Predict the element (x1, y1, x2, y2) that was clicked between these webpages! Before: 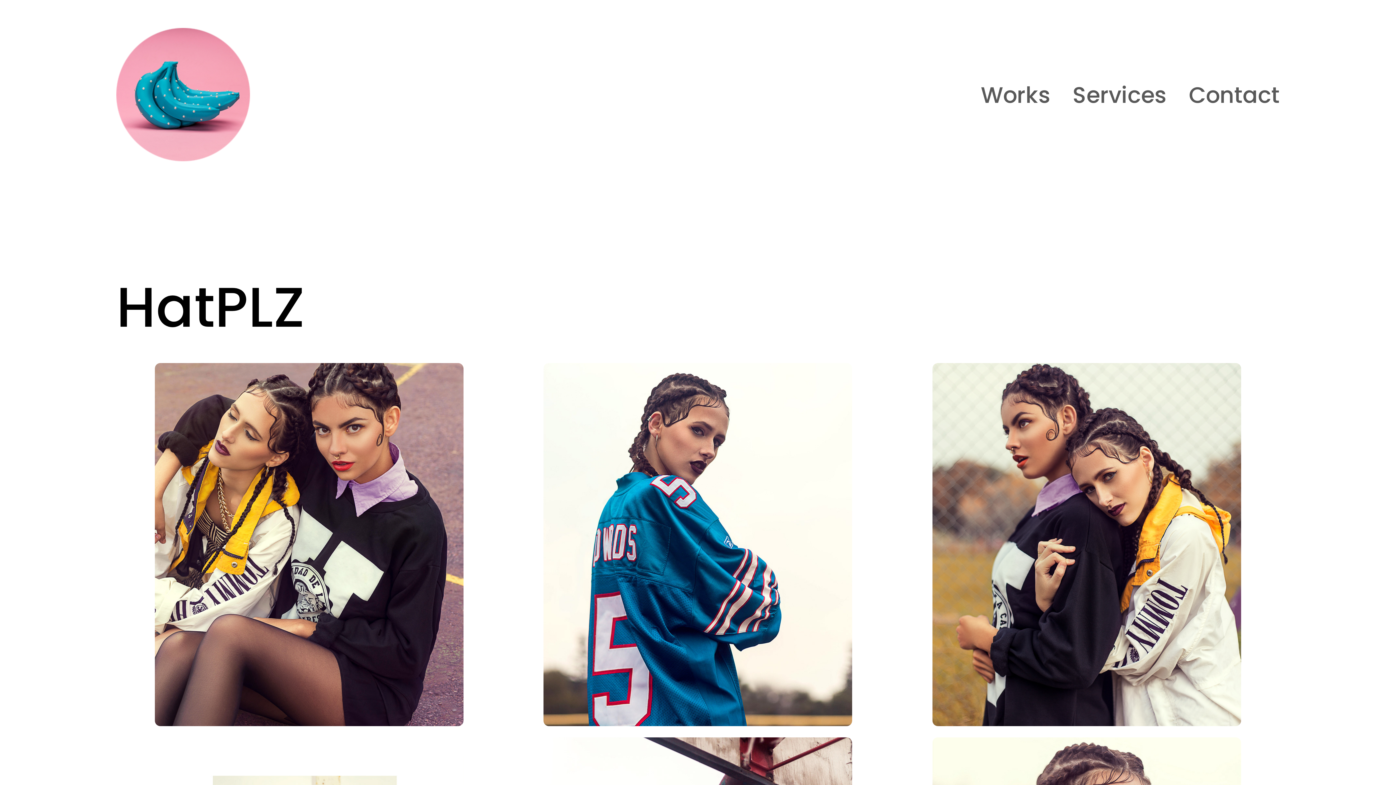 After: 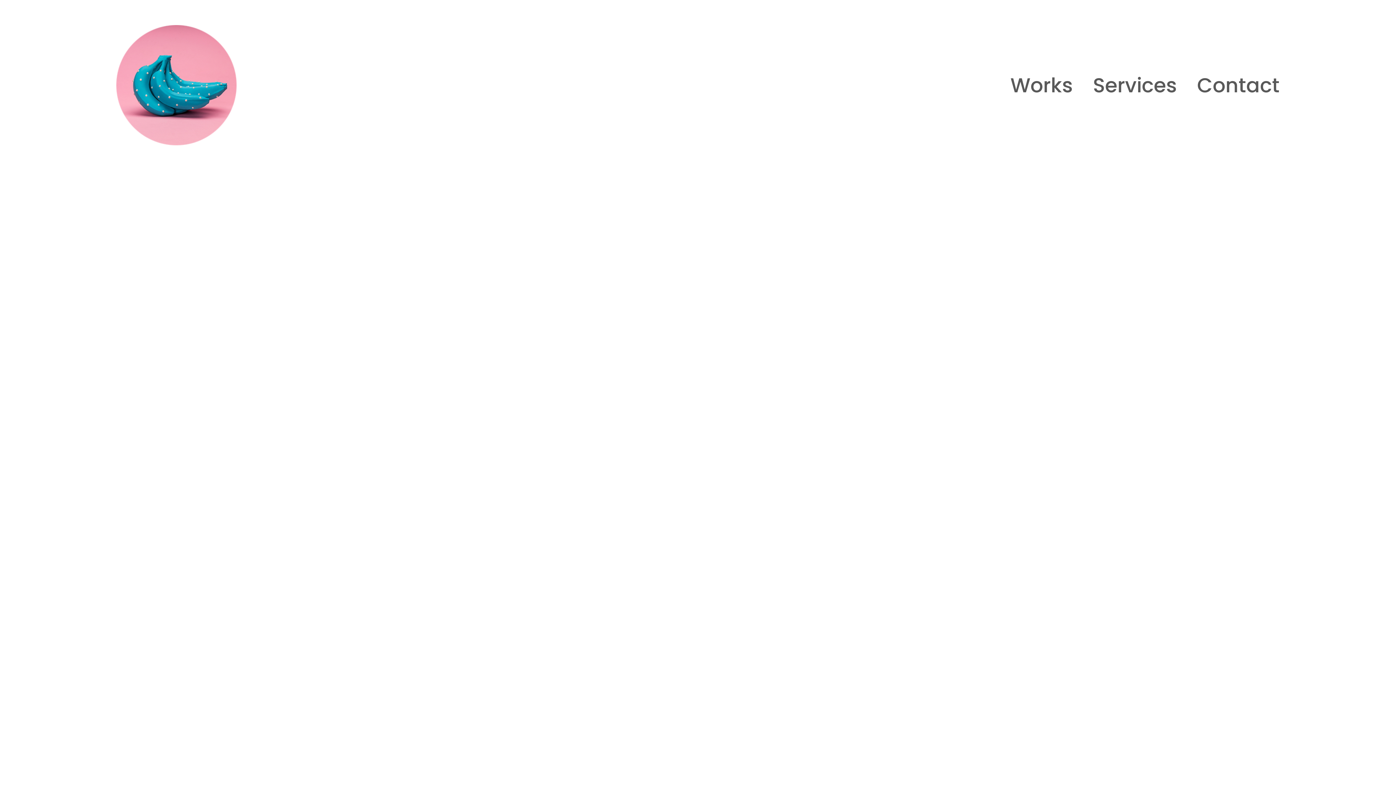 Action: bbox: (116, 27, 250, 161)